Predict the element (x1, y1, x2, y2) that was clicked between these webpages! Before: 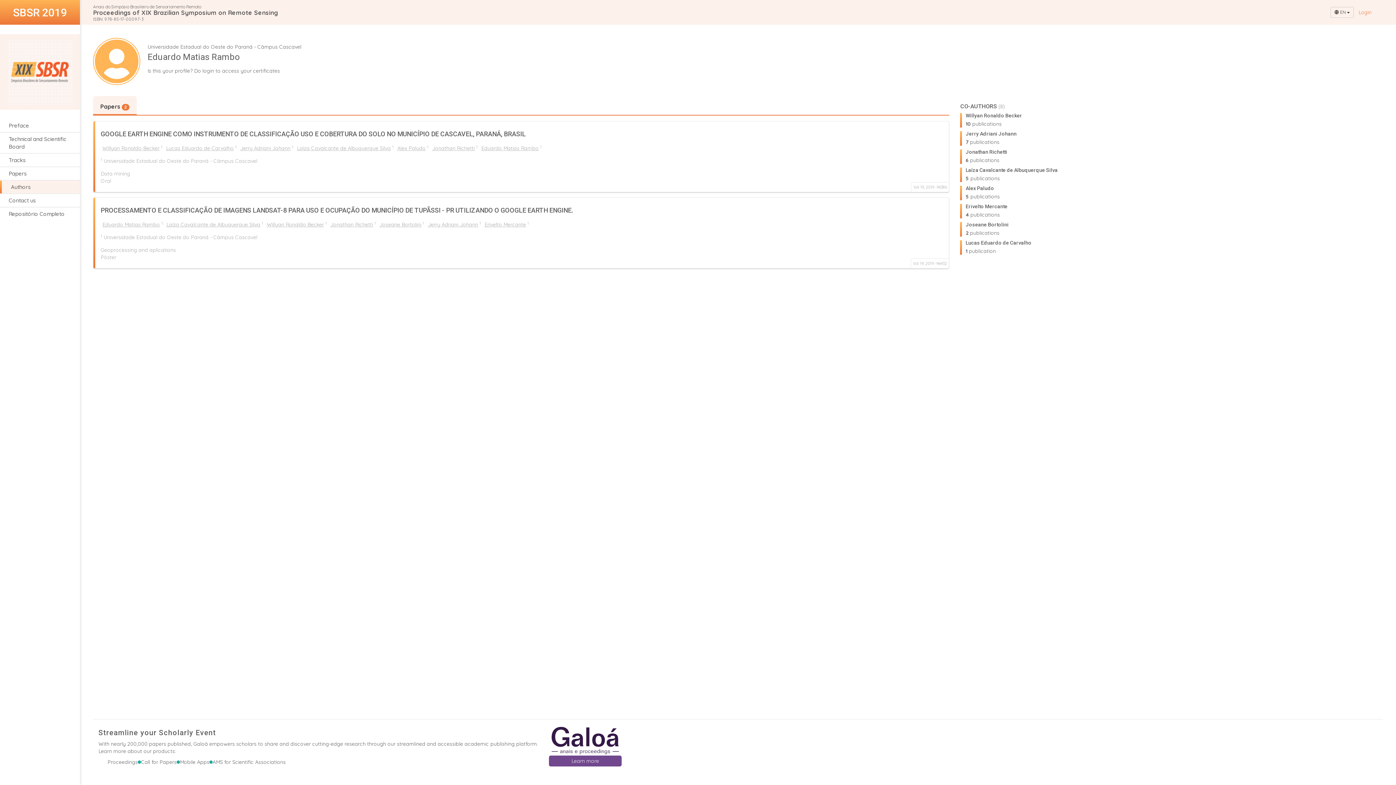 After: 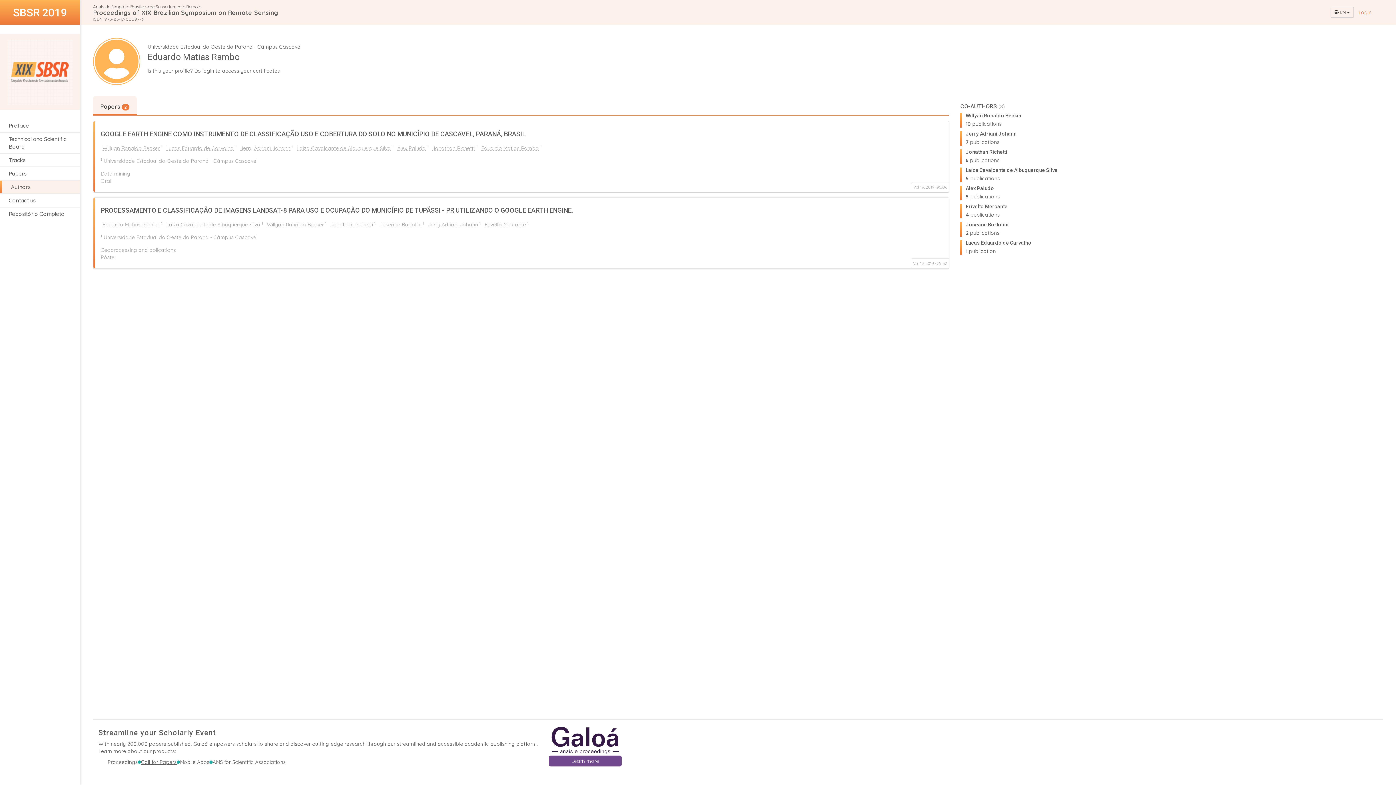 Action: label: Call for Papers bbox: (141, 759, 176, 766)